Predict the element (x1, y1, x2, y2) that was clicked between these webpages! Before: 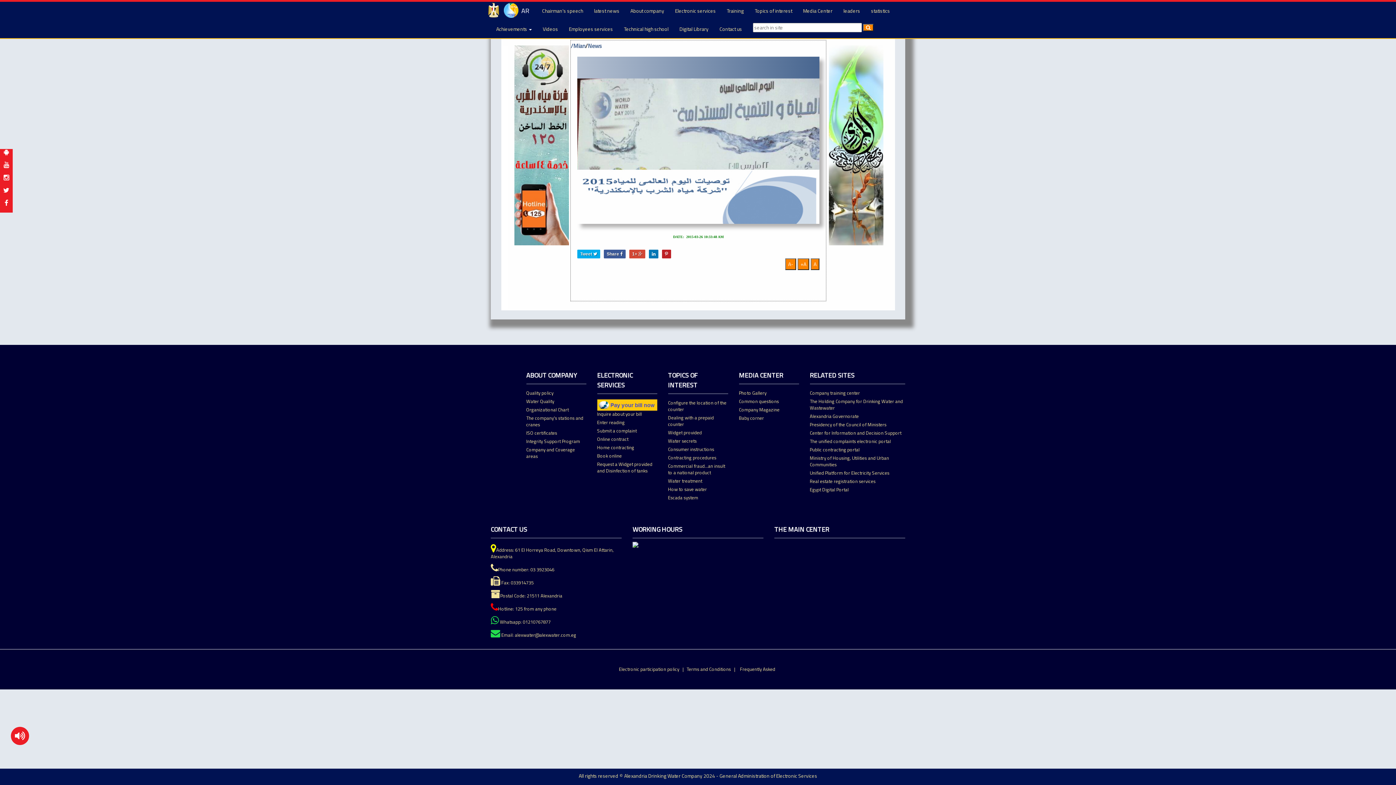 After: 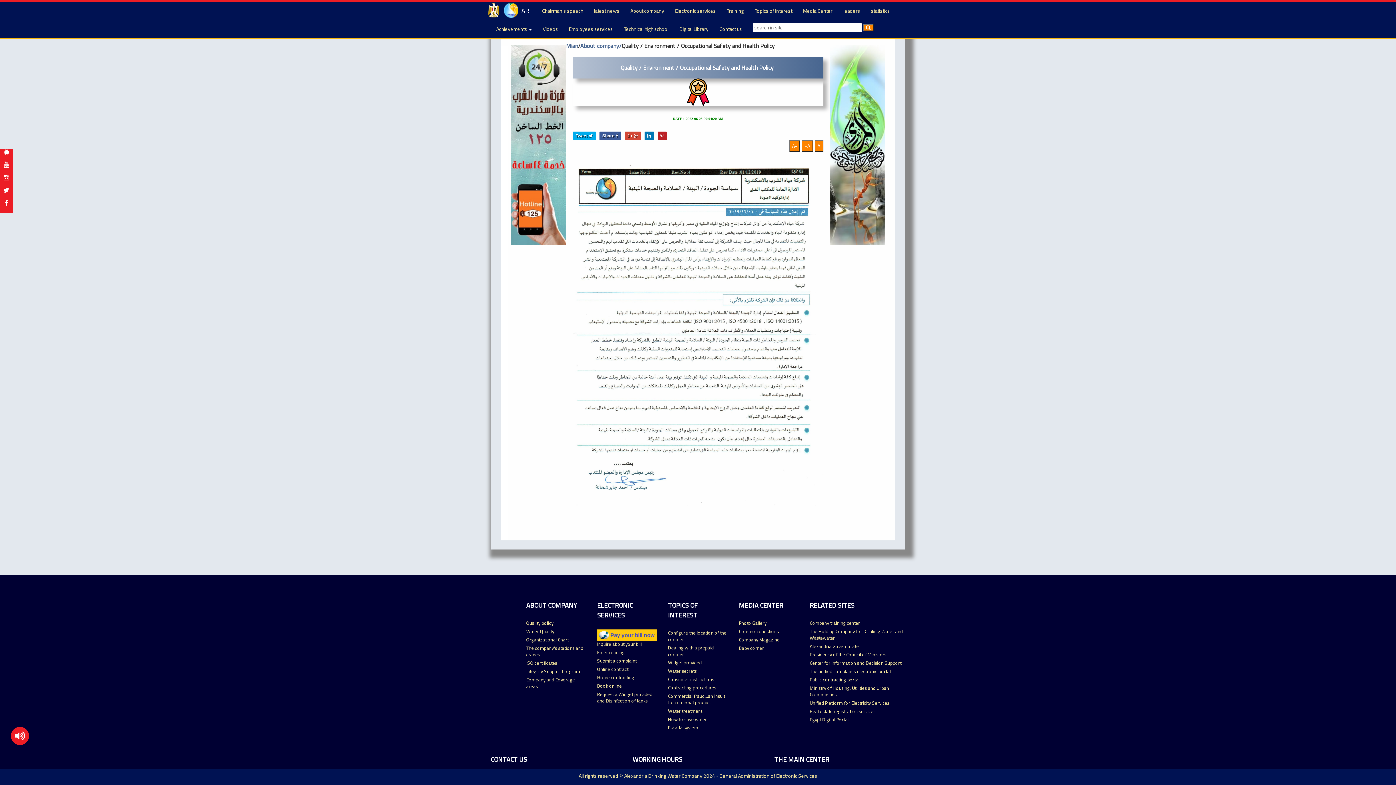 Action: bbox: (526, 389, 586, 398) label: Quality policy